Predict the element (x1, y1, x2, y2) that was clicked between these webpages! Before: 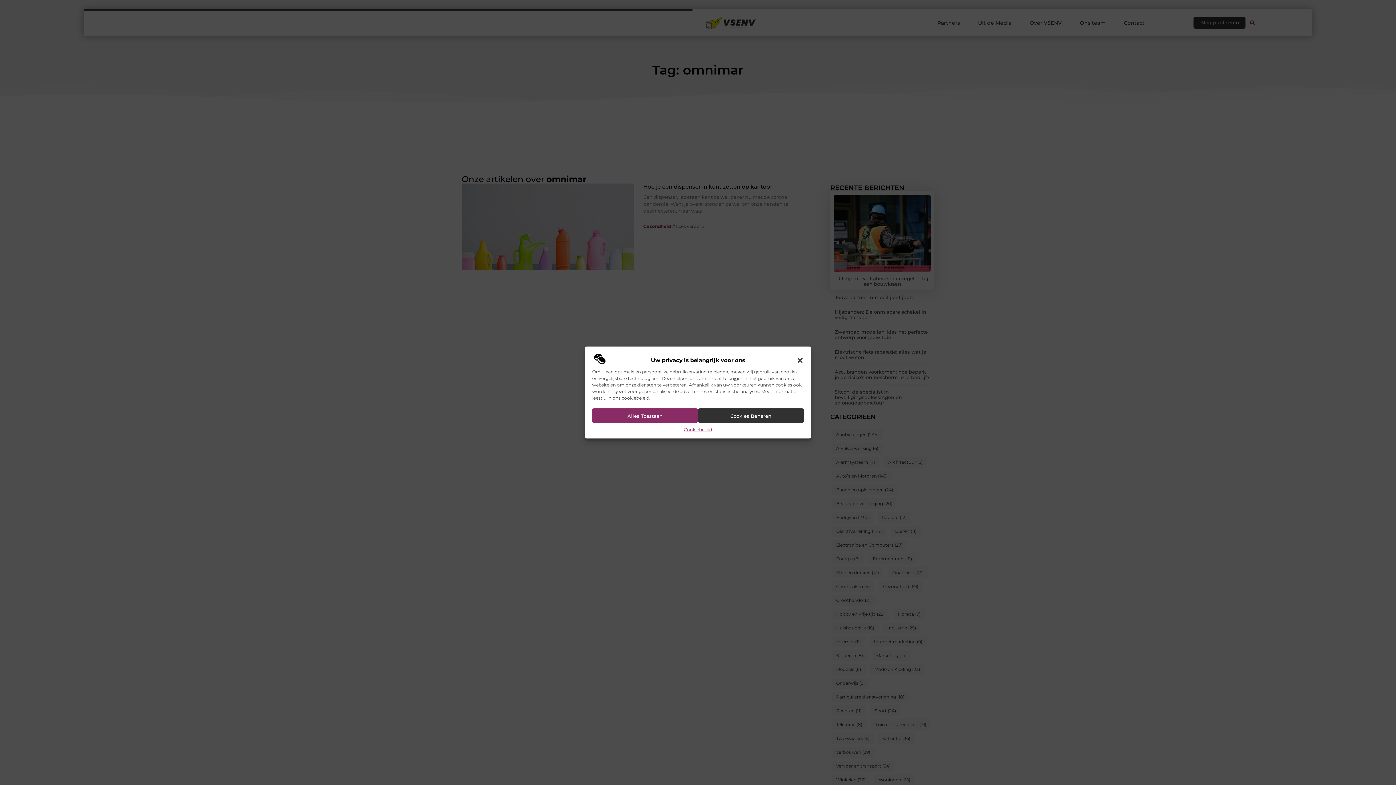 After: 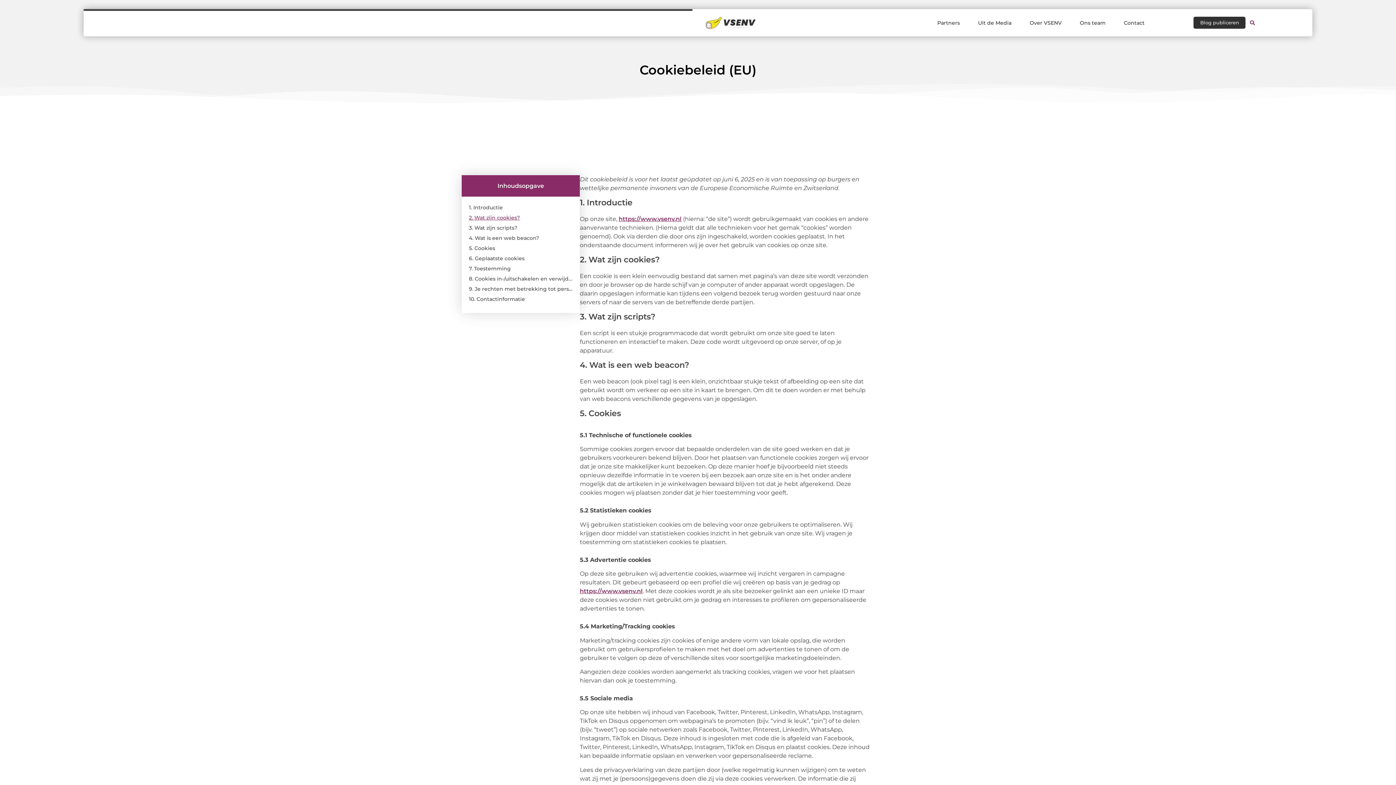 Action: bbox: (683, 426, 712, 433) label: Cookiebeleid